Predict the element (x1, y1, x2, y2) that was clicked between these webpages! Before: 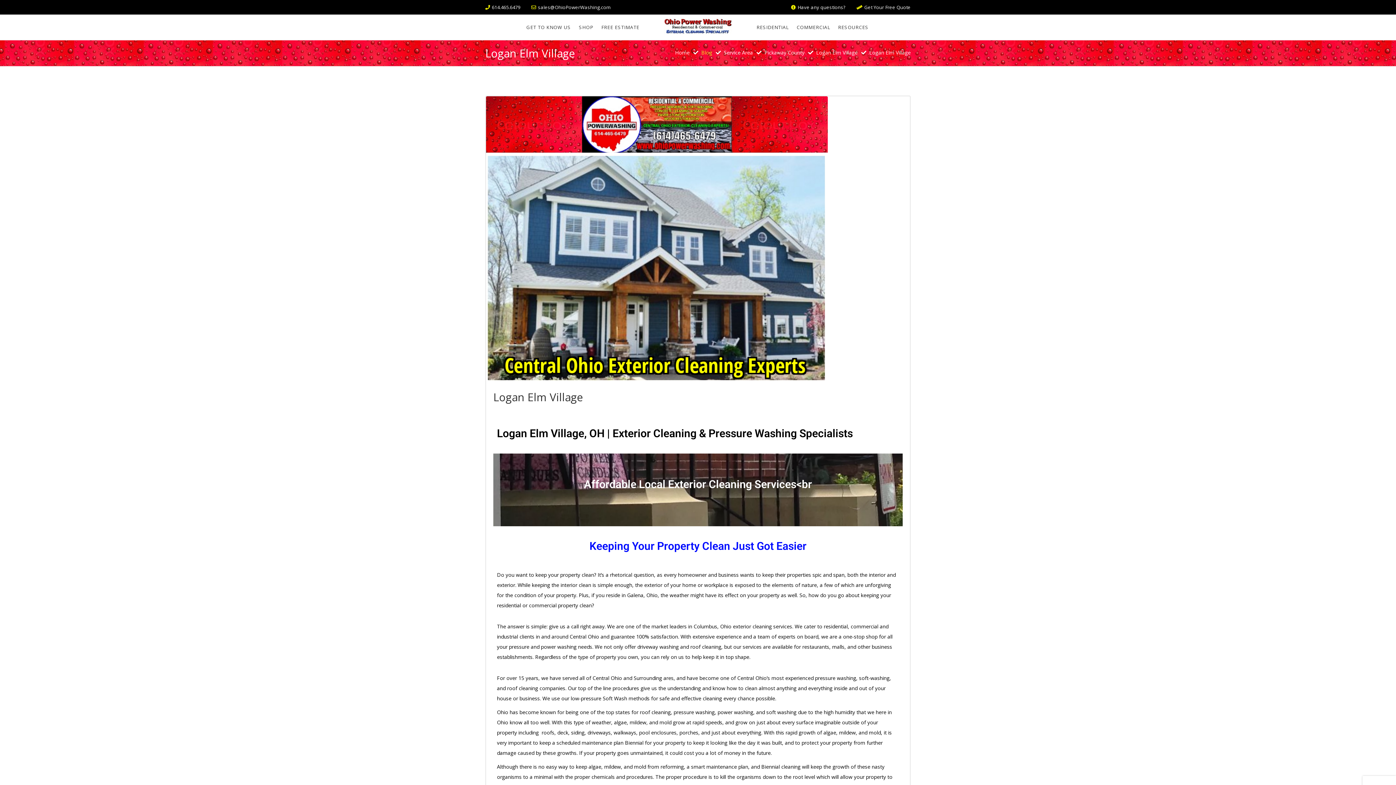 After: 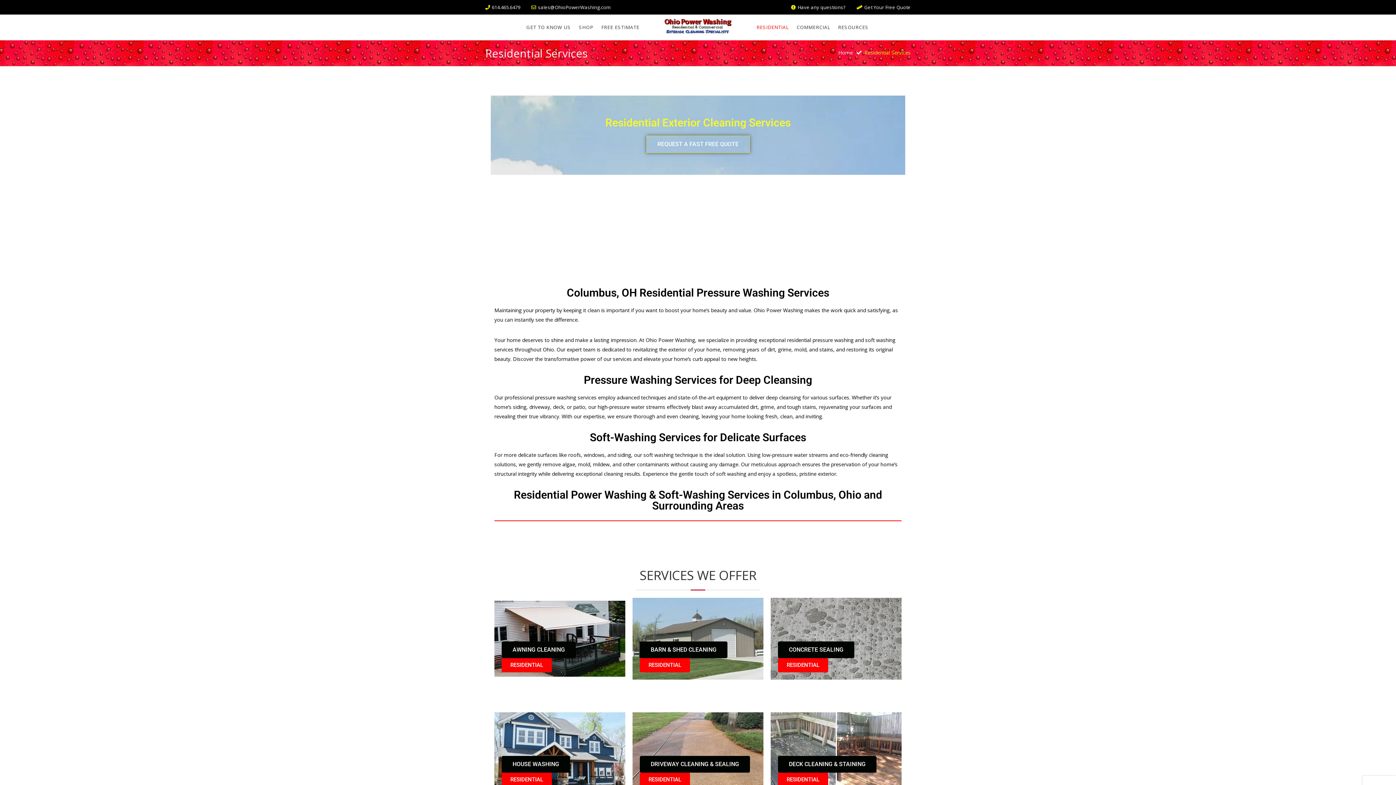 Action: bbox: (753, 14, 792, 40) label: RESIDENTIAL